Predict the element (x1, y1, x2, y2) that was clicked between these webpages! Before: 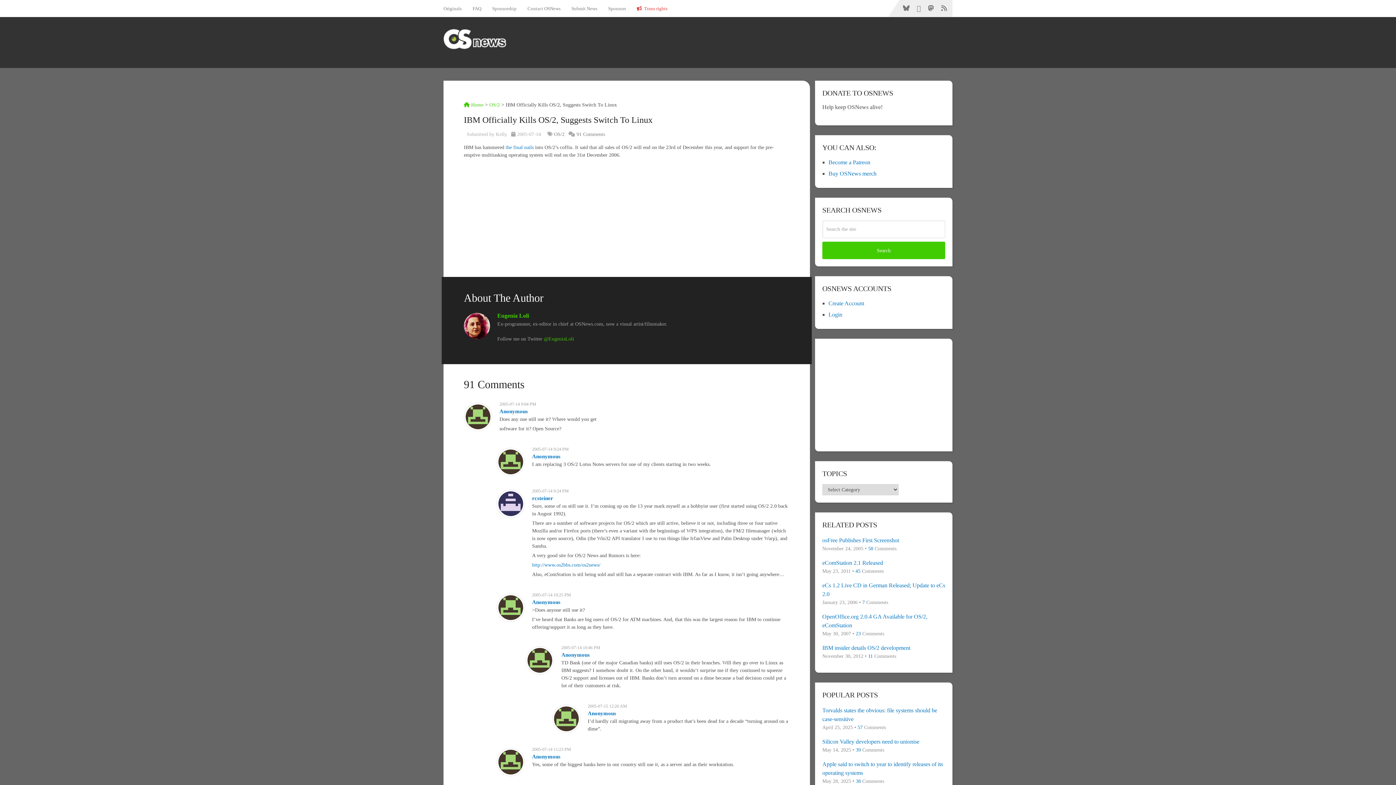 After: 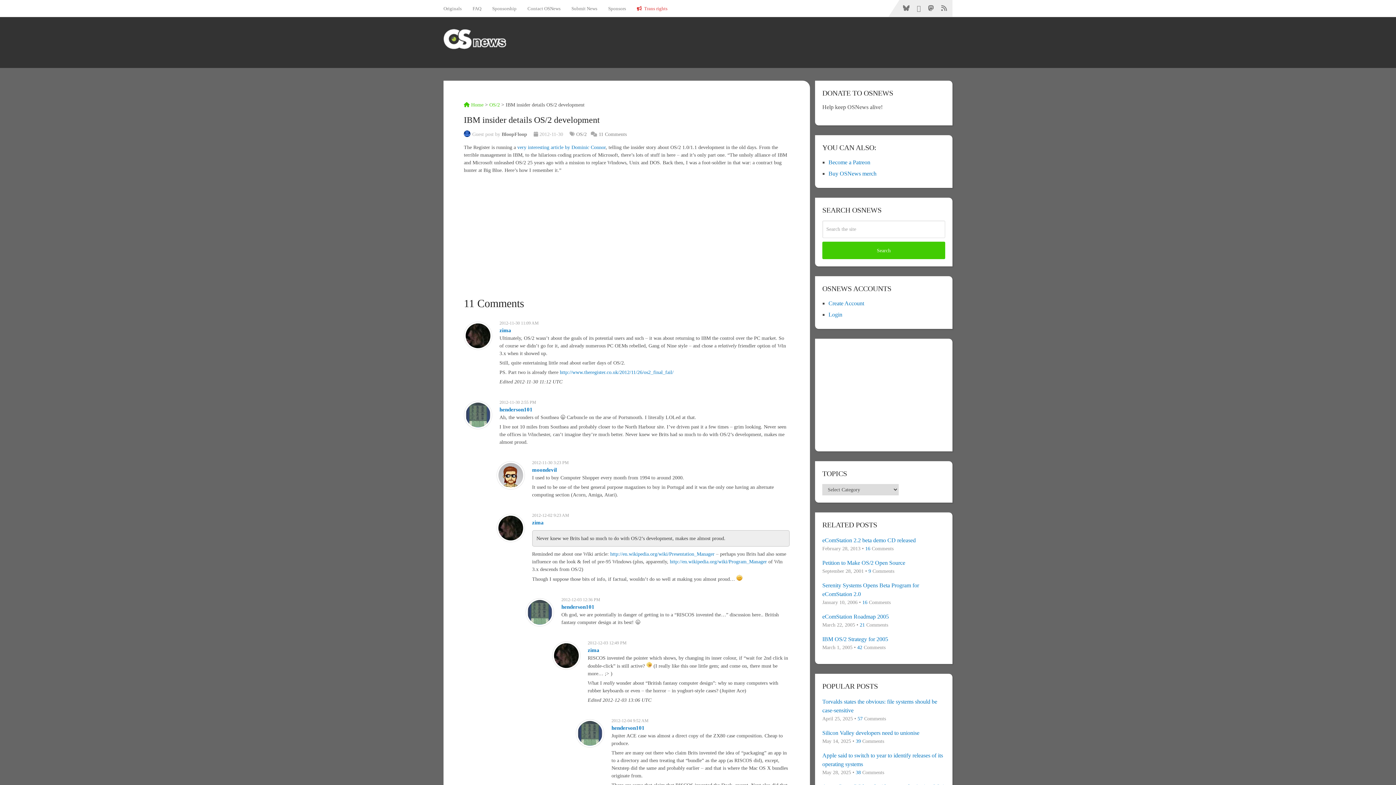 Action: bbox: (822, 644, 945, 652) label: IBM insider details OS/2 development